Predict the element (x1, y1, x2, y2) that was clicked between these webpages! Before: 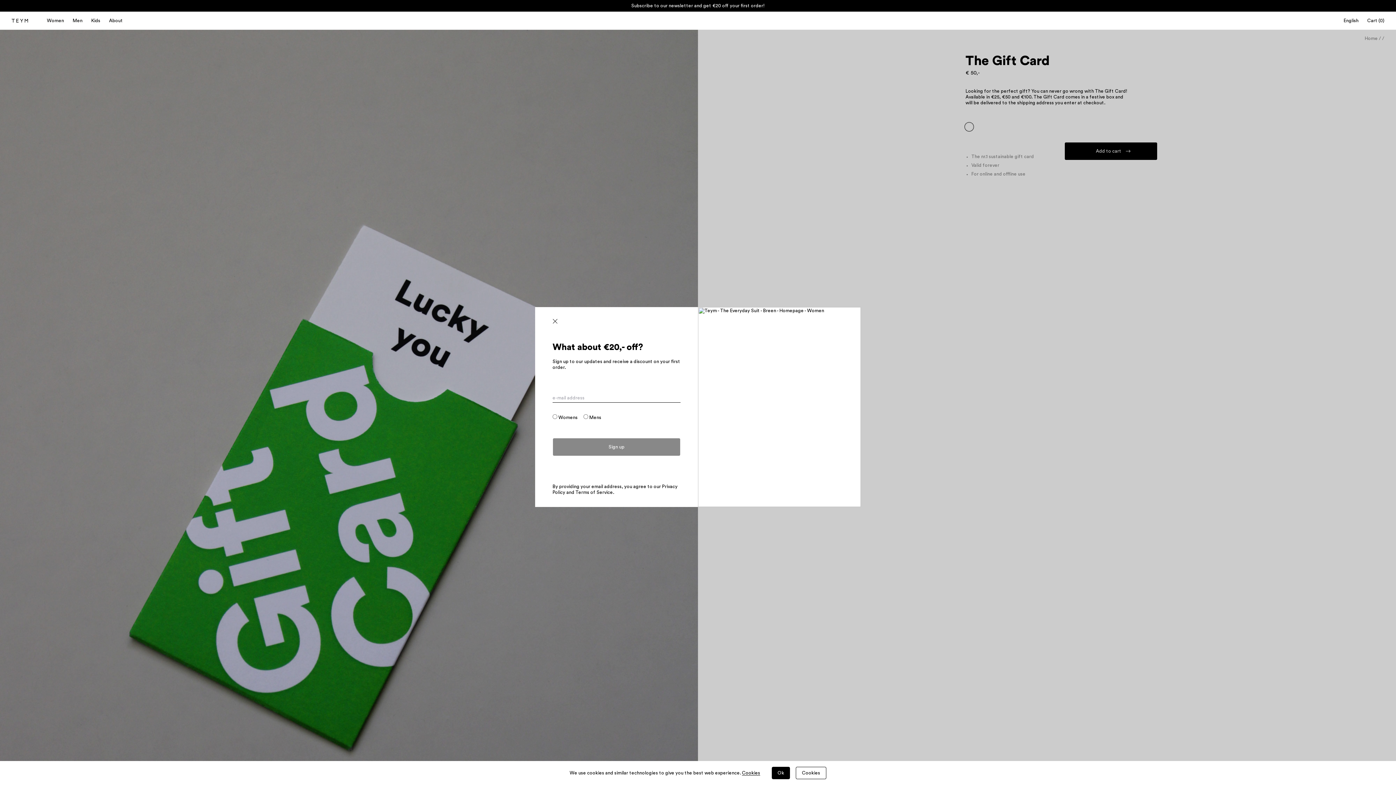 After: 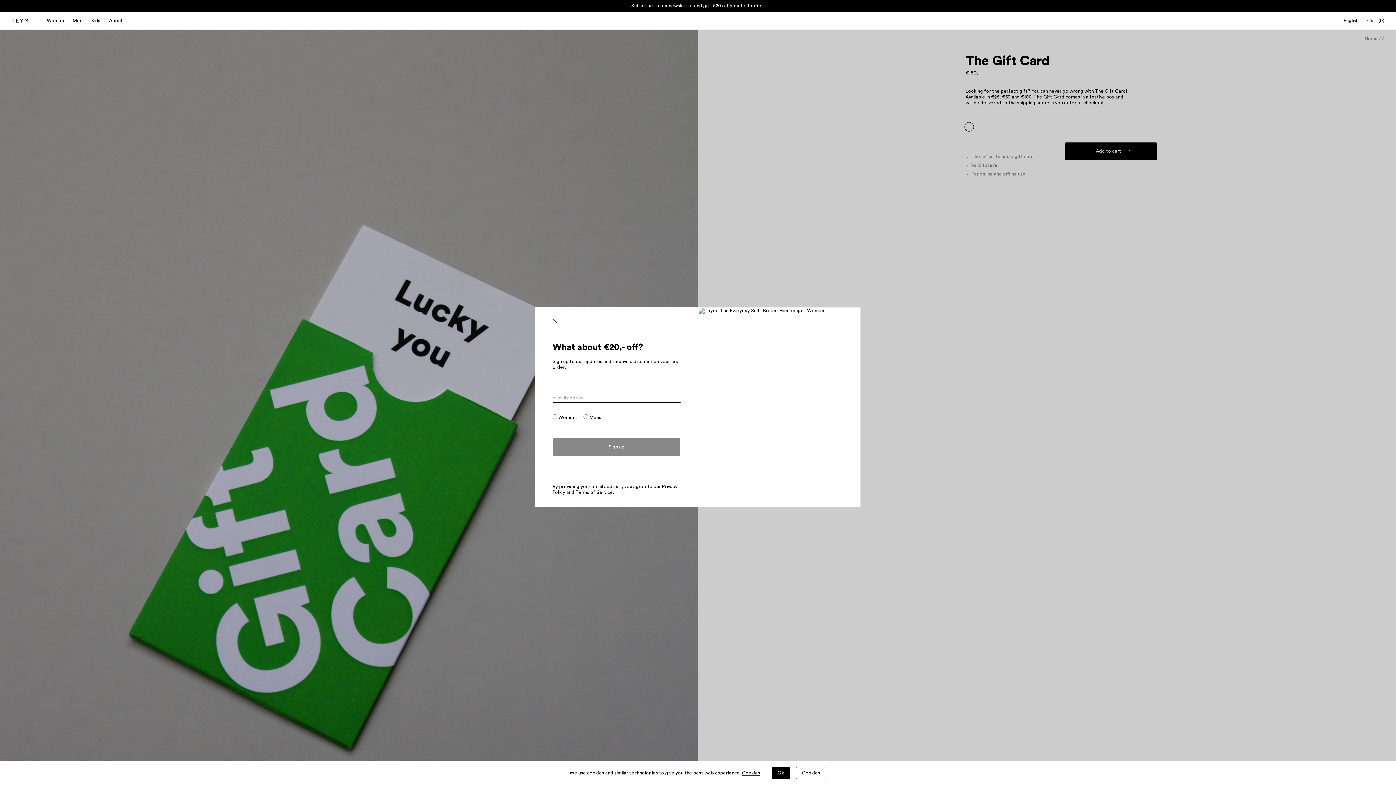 Action: bbox: (0, 0, 1396, 11) label: Subscribe to our newsletter and get €20 off your first order!